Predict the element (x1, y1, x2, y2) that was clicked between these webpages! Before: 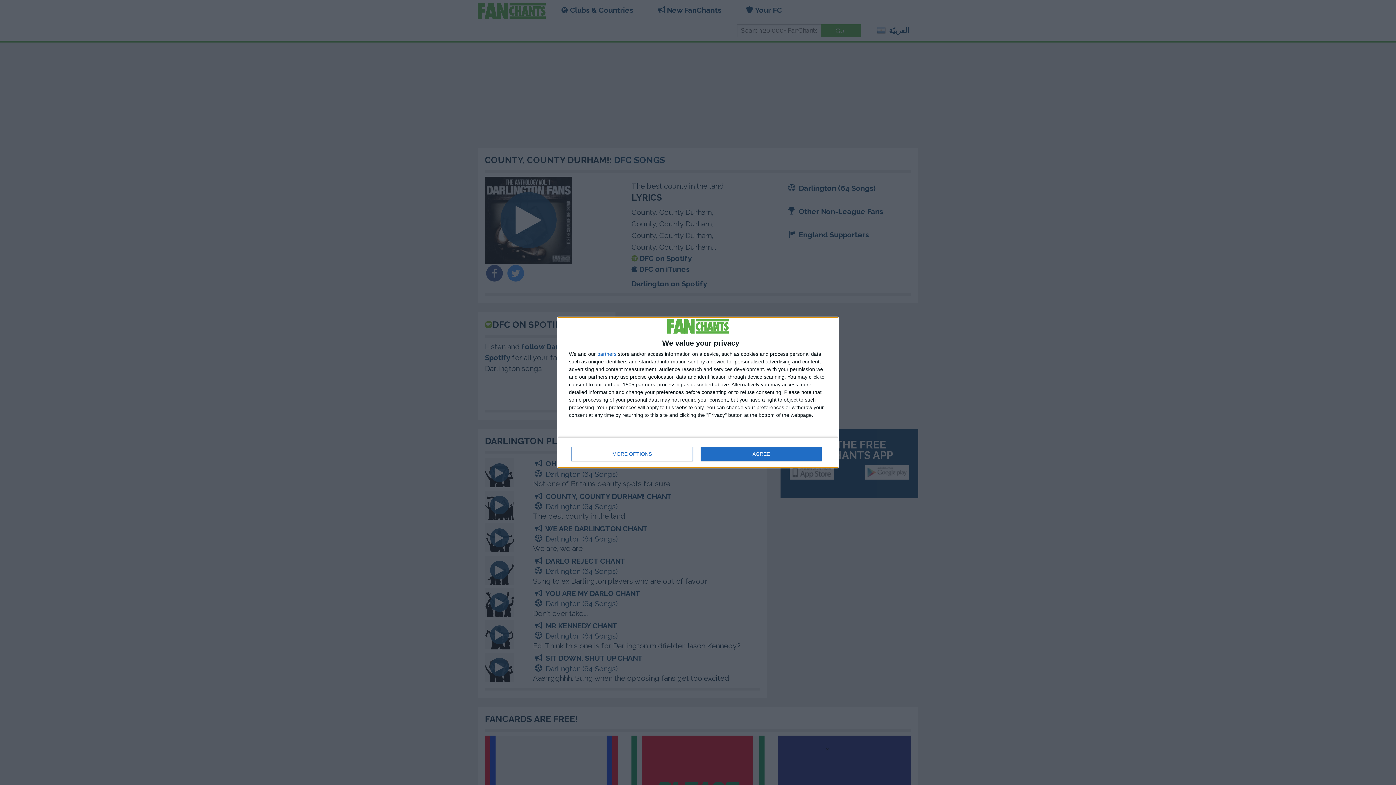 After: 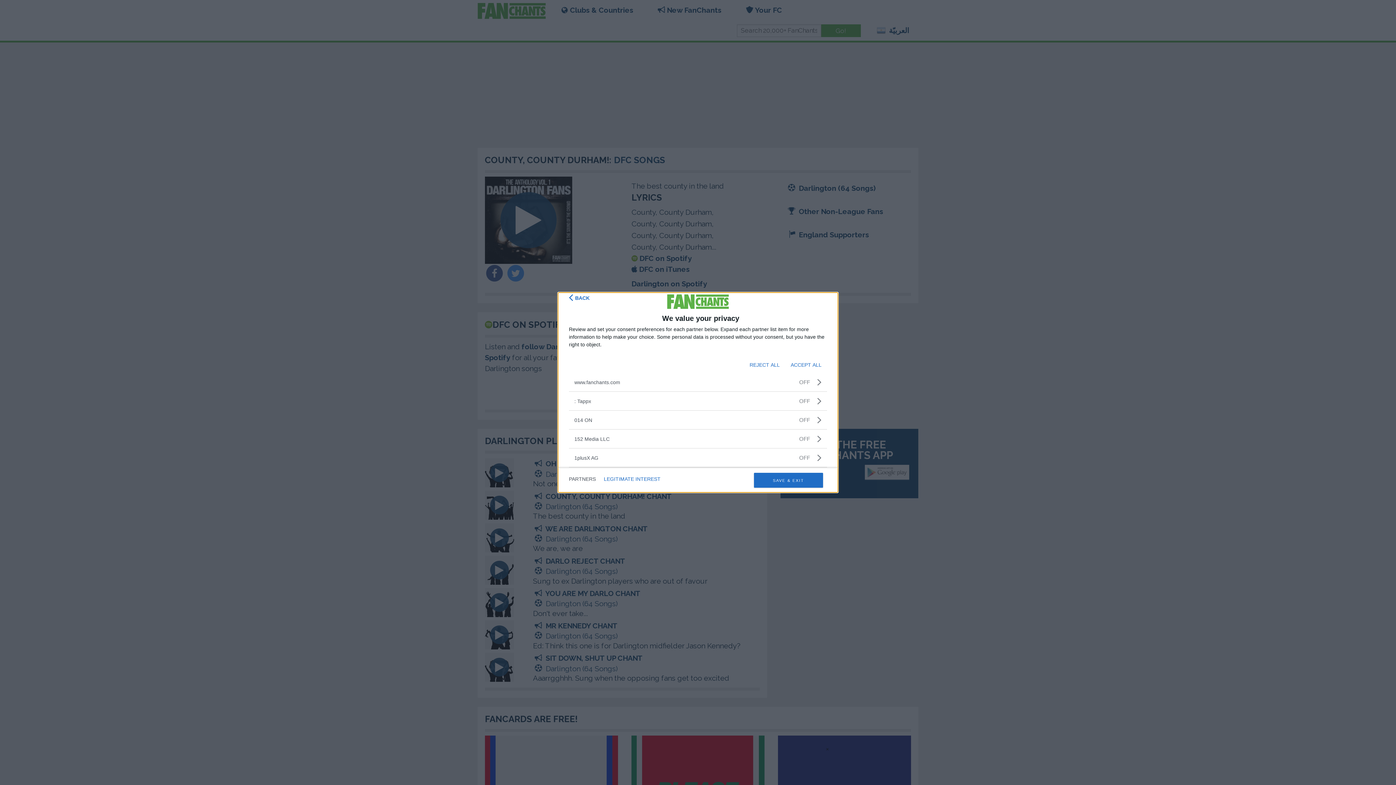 Action: bbox: (597, 351, 616, 356) label: partners